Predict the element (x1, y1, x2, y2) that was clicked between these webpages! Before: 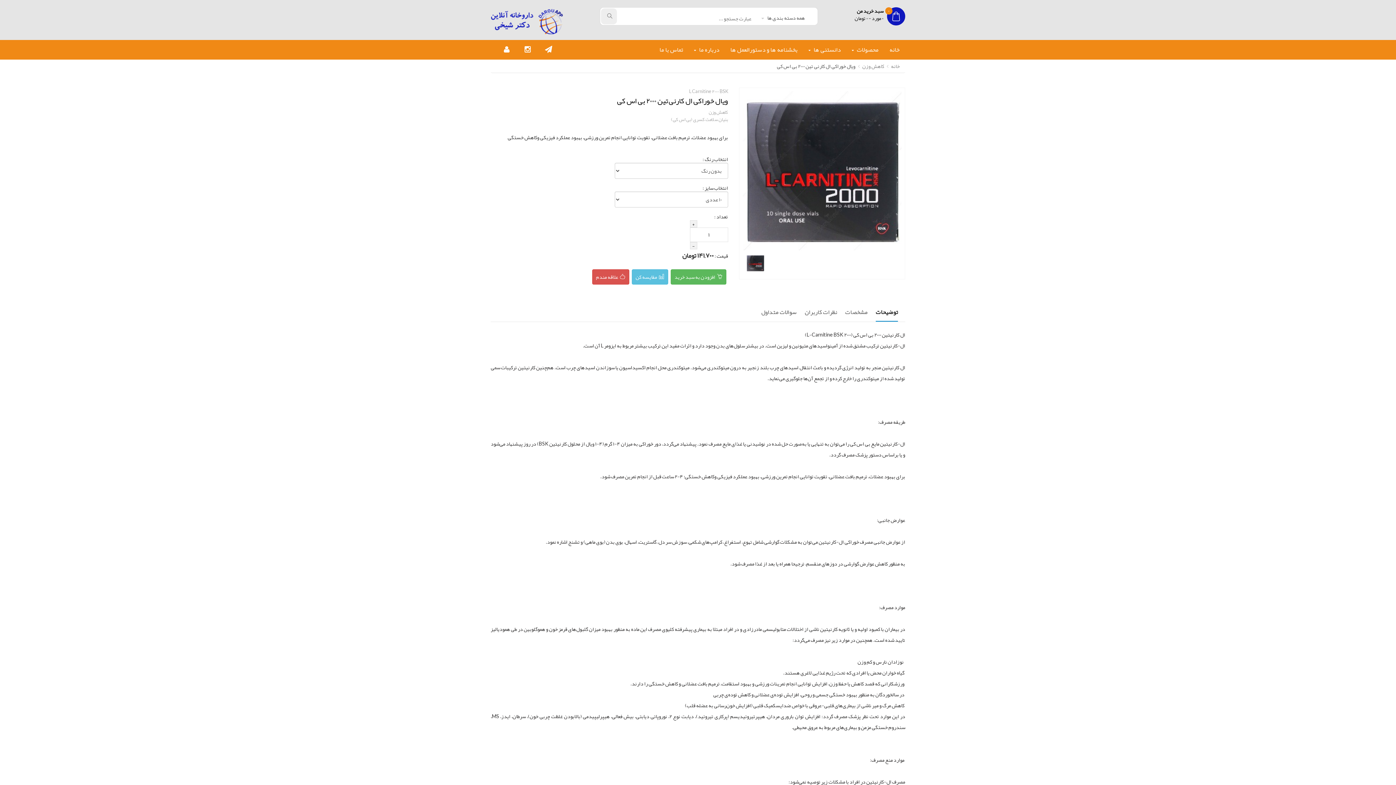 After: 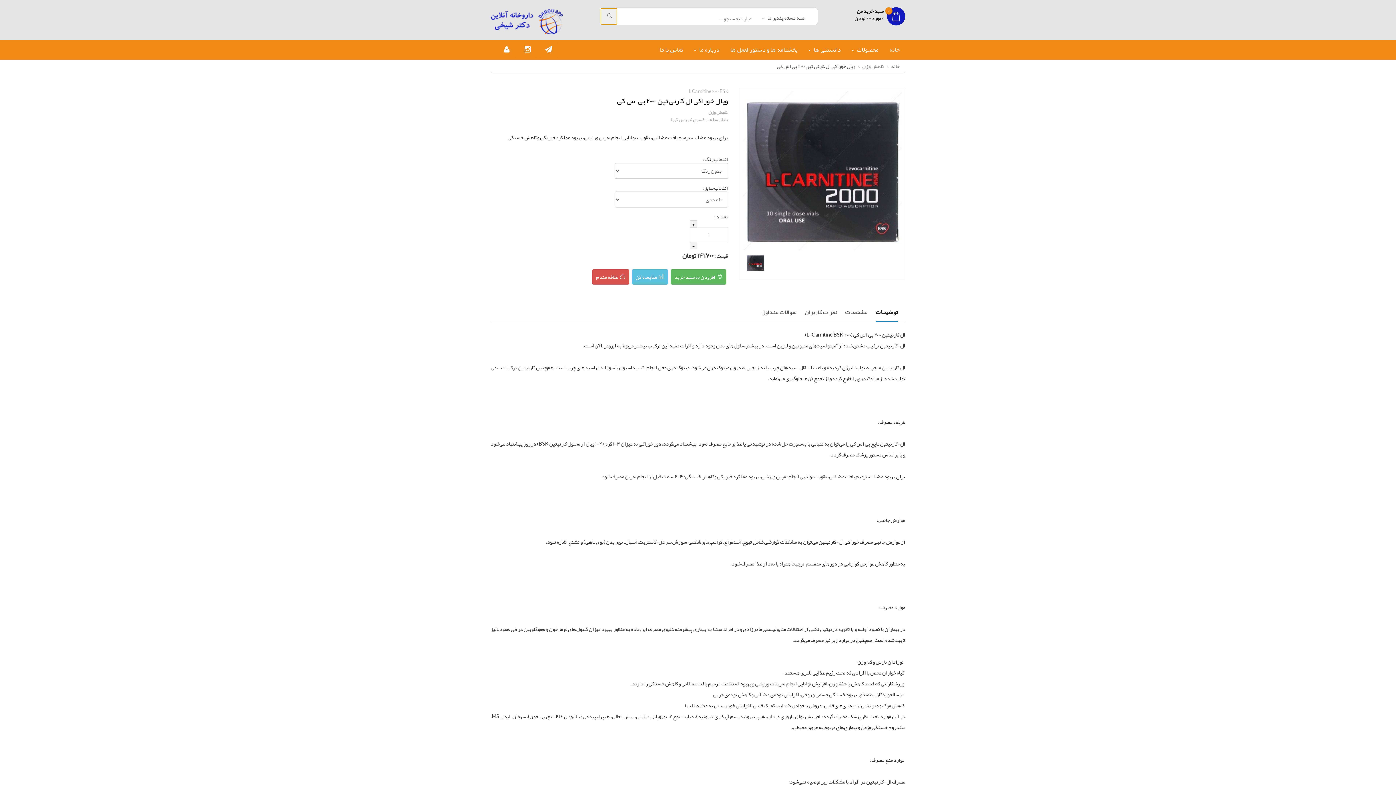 Action: bbox: (601, 8, 617, 24)